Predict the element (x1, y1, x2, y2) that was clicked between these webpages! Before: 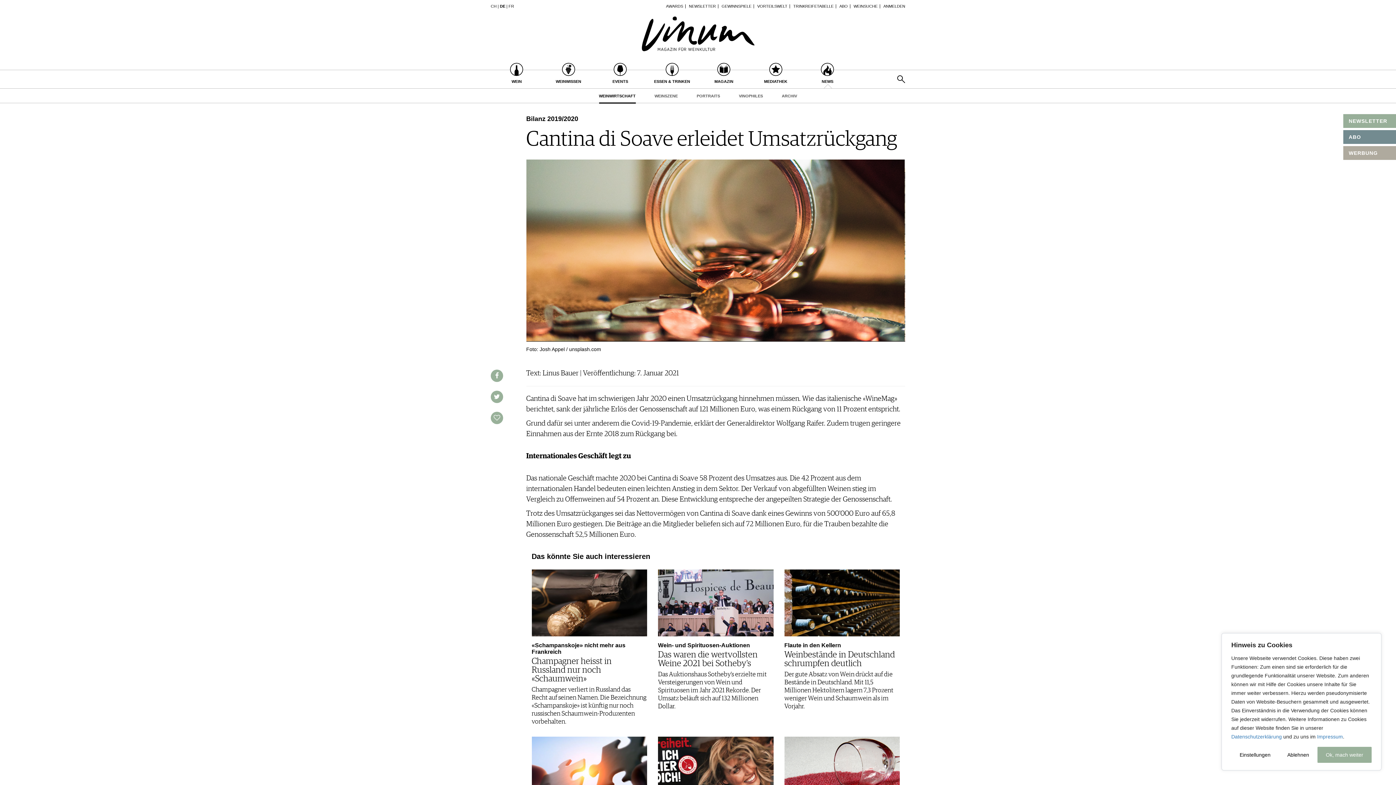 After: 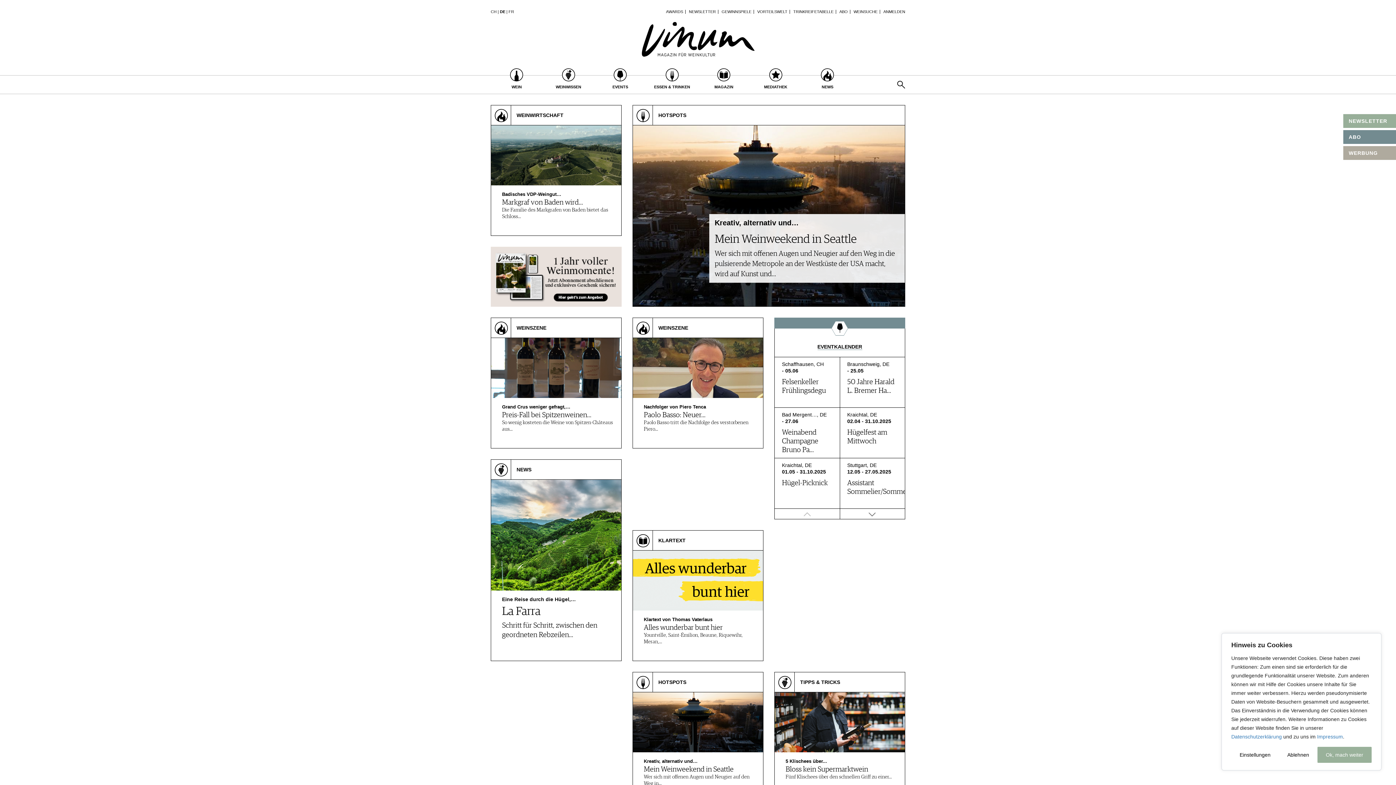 Action: bbox: (640, 30, 755, 37)